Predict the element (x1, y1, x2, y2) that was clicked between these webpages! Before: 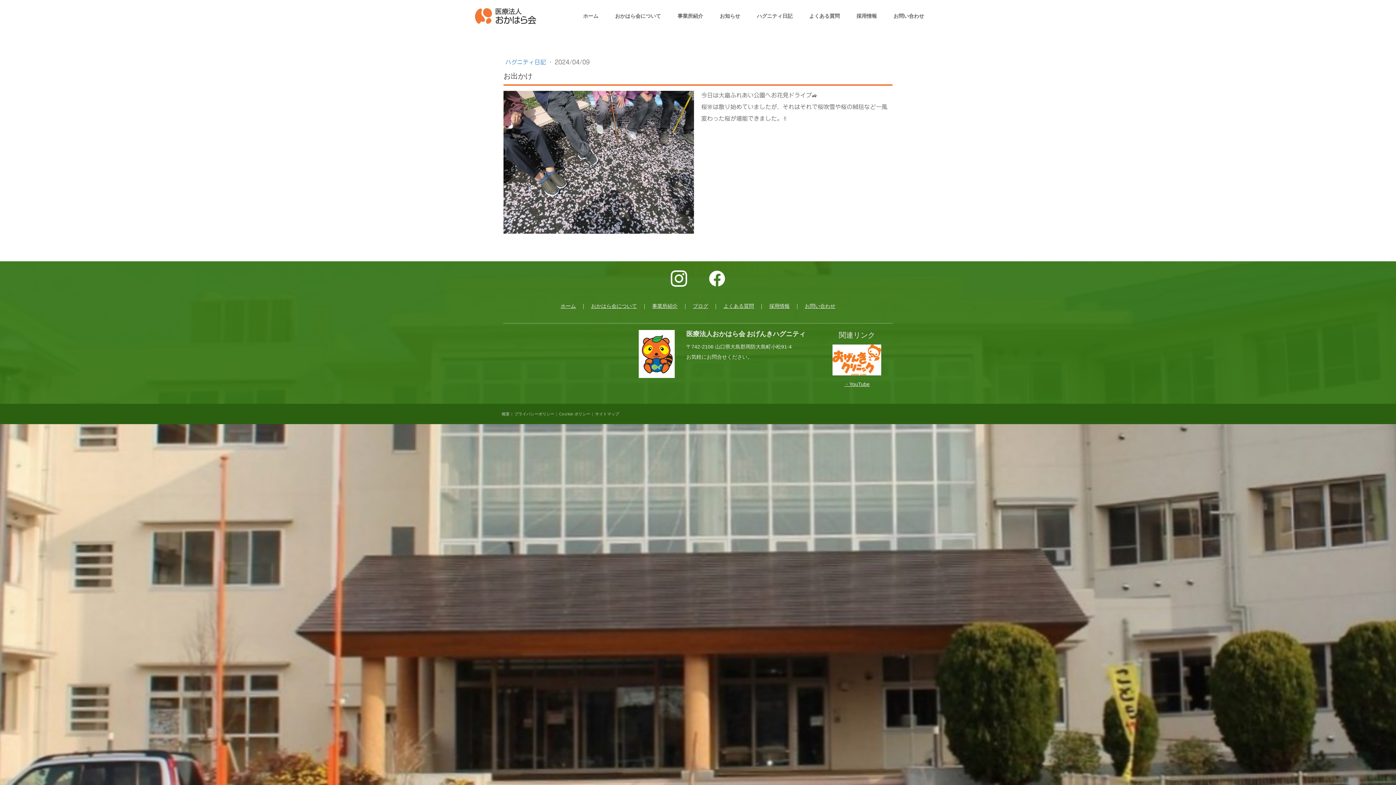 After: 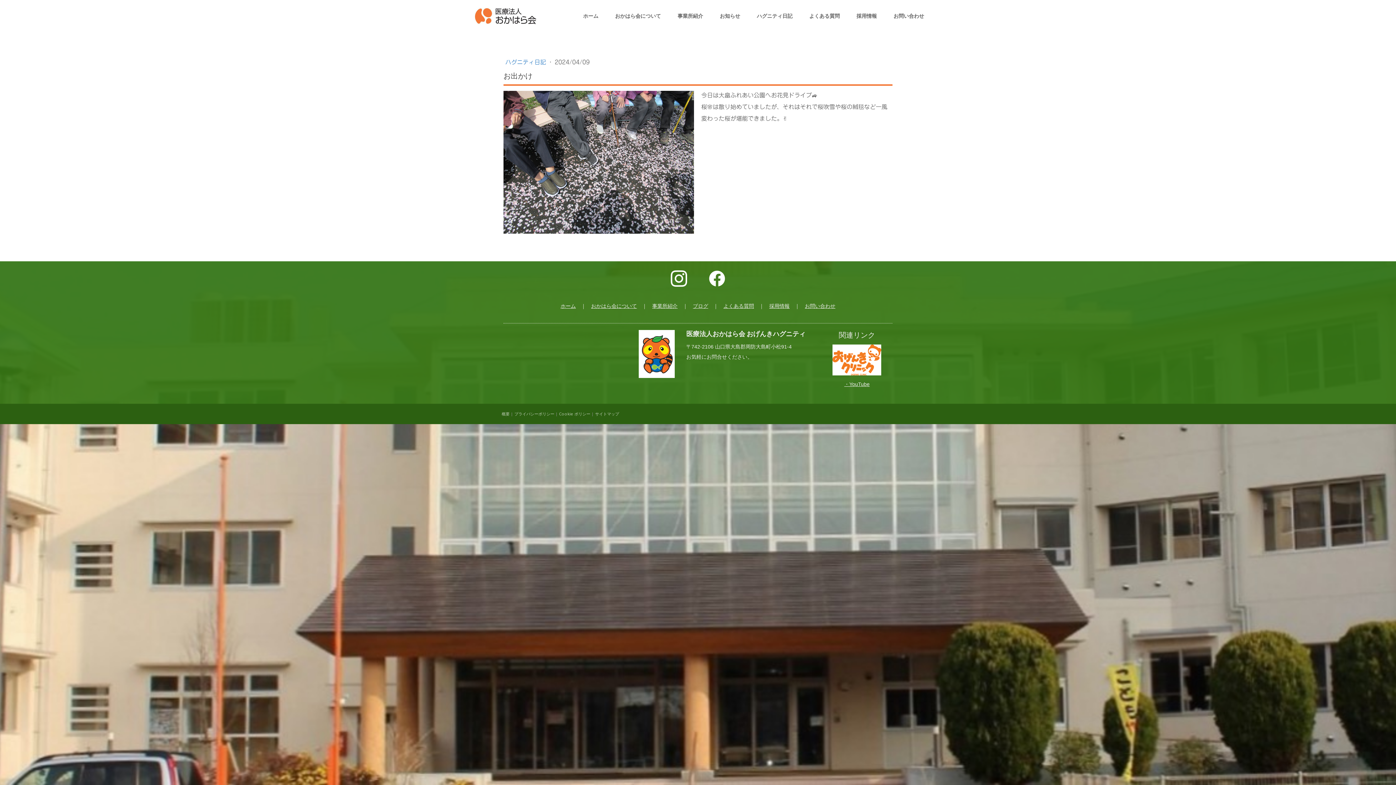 Action: bbox: (832, 344, 881, 375)